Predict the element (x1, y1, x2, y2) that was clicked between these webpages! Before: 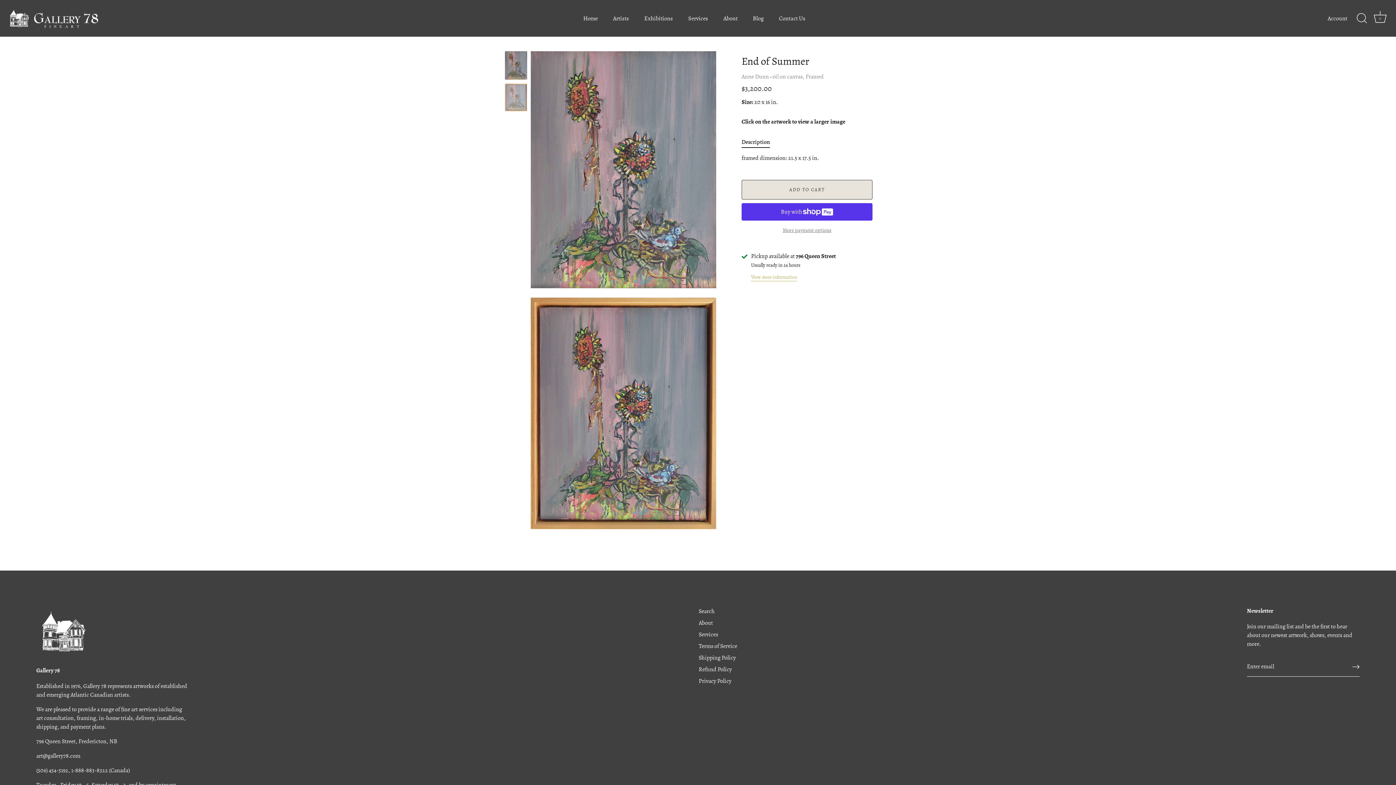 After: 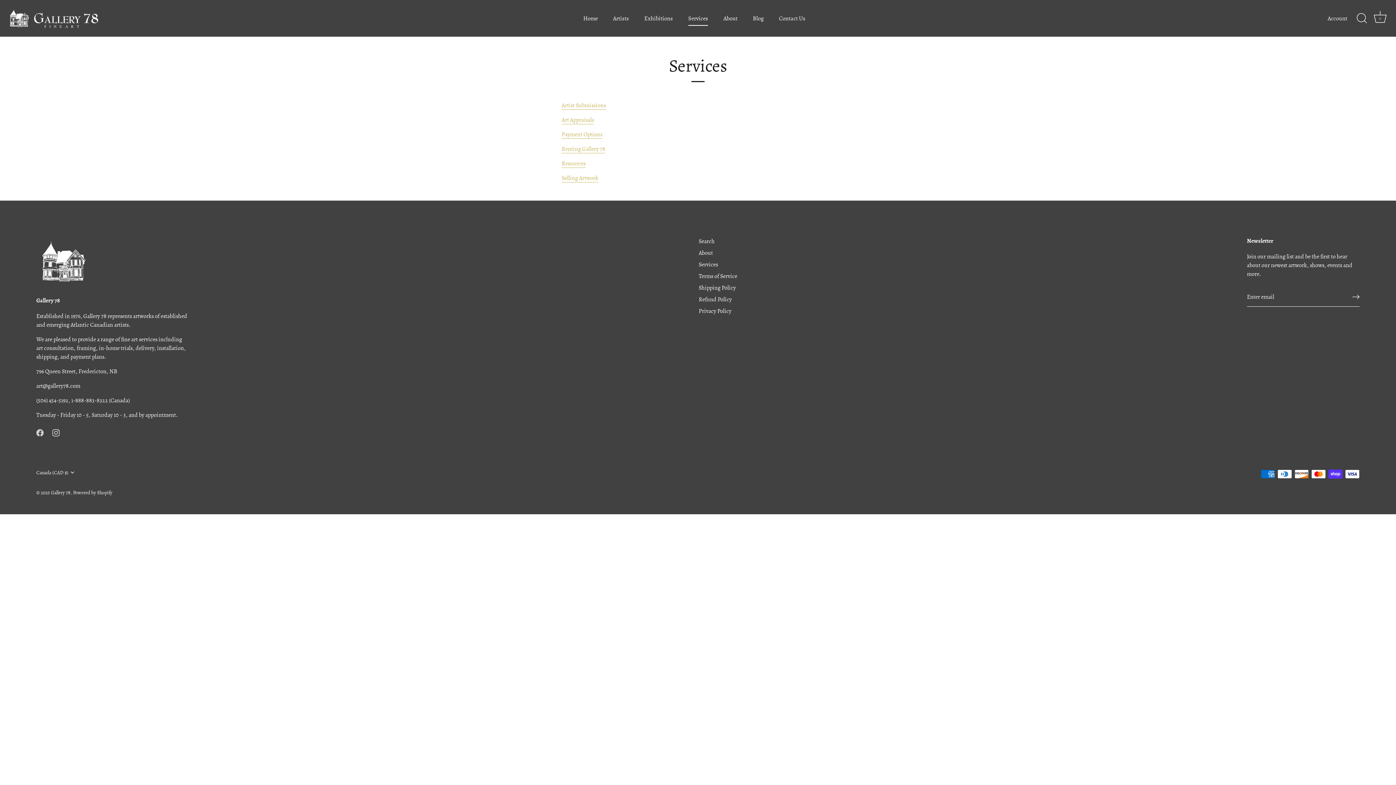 Action: label: Services bbox: (698, 630, 718, 638)